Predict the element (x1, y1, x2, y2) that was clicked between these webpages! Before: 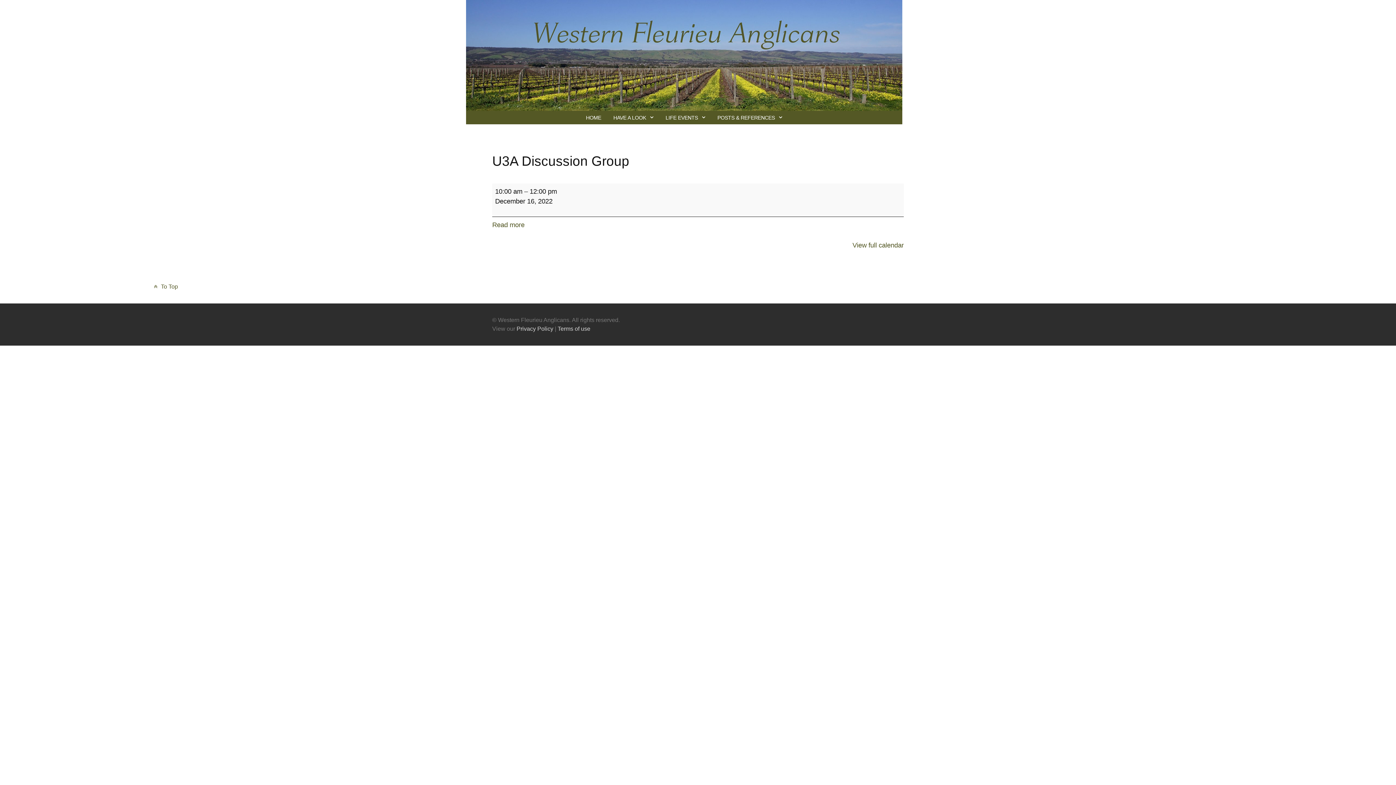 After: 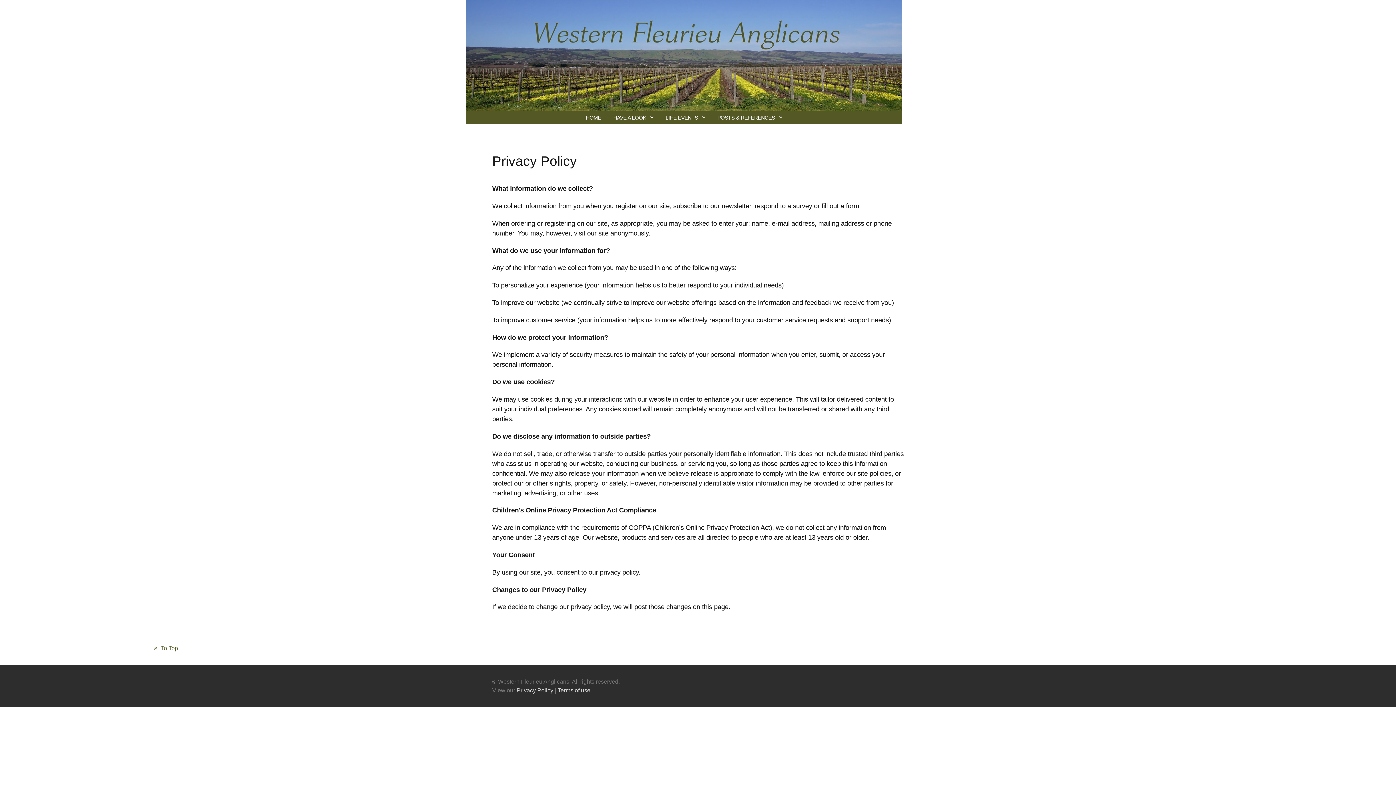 Action: bbox: (516, 325, 553, 331) label: Privacy Policy